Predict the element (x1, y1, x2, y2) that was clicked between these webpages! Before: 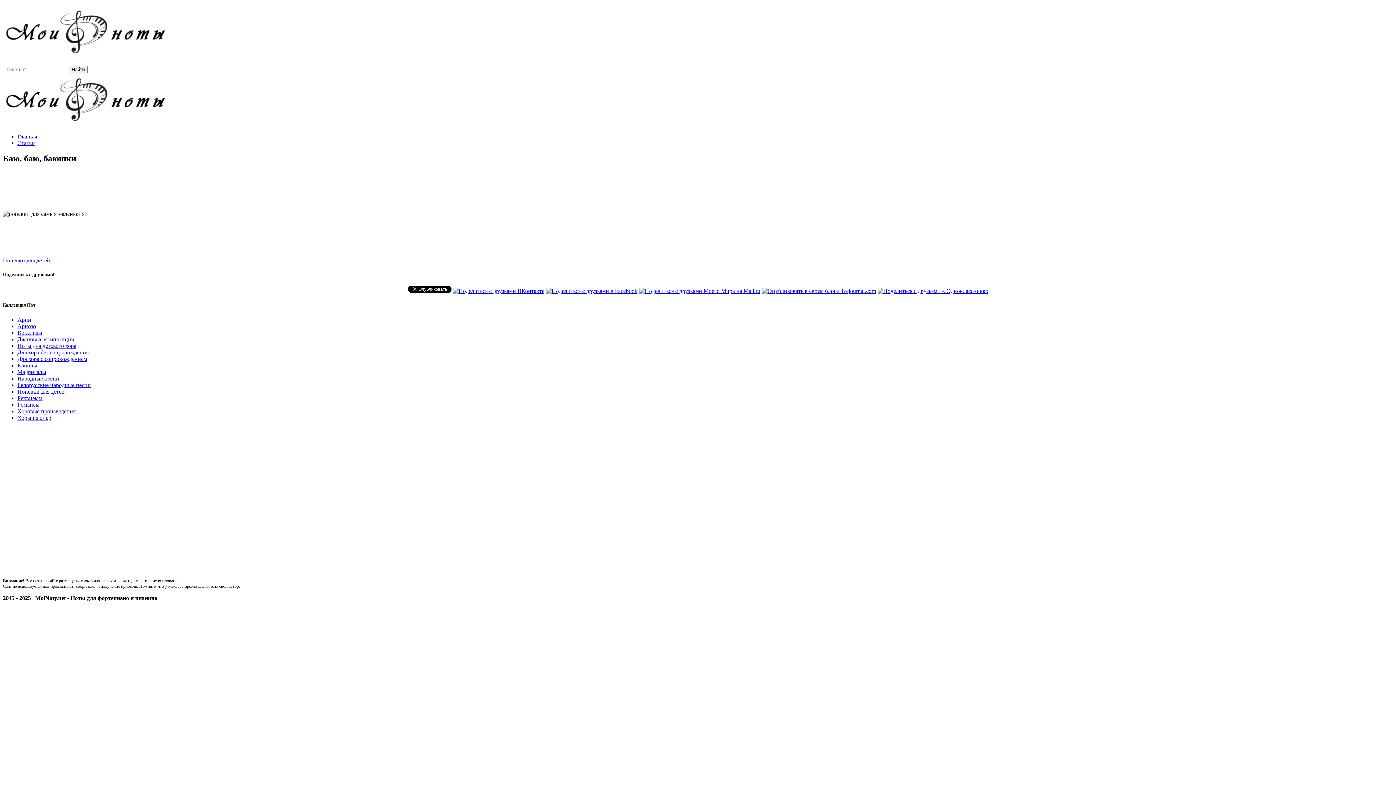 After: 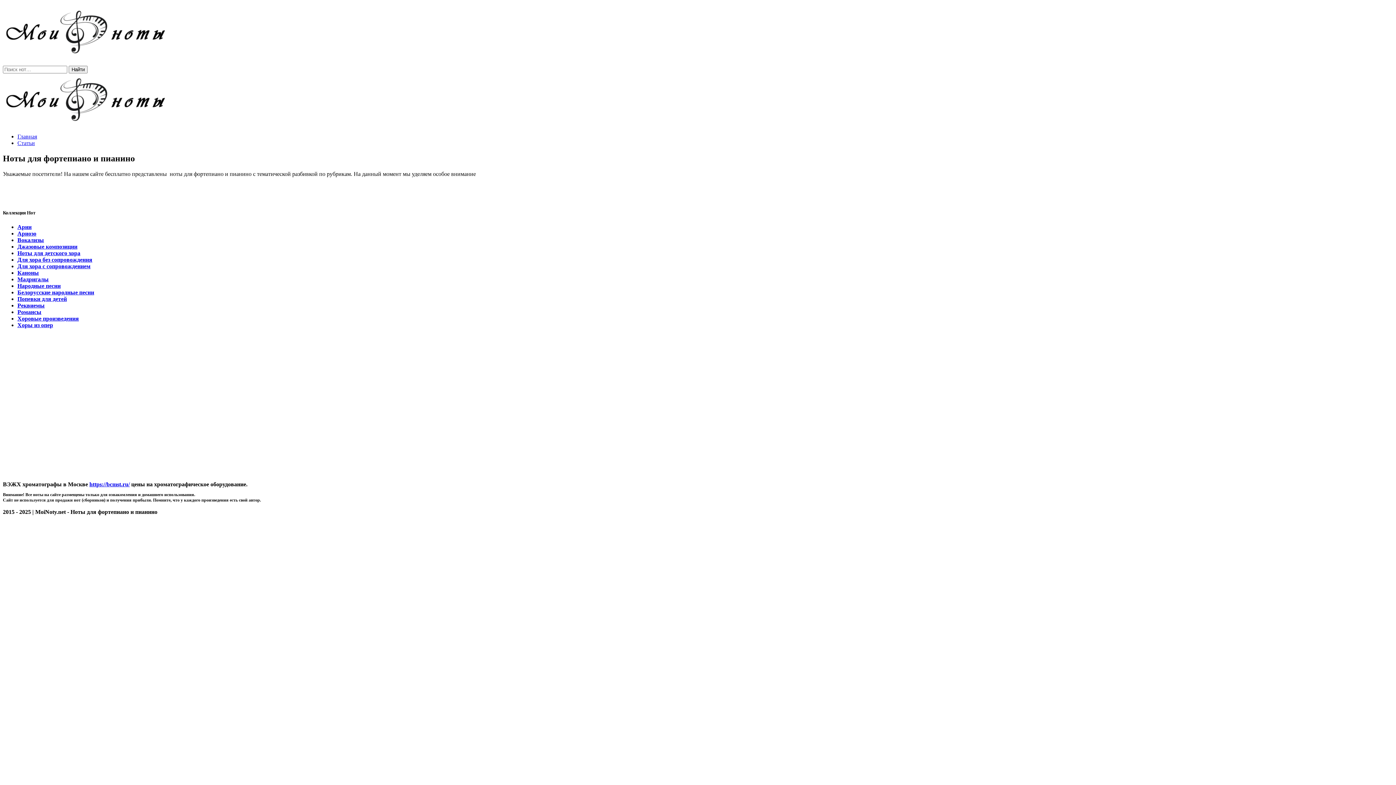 Action: label: Главная bbox: (17, 133, 37, 139)